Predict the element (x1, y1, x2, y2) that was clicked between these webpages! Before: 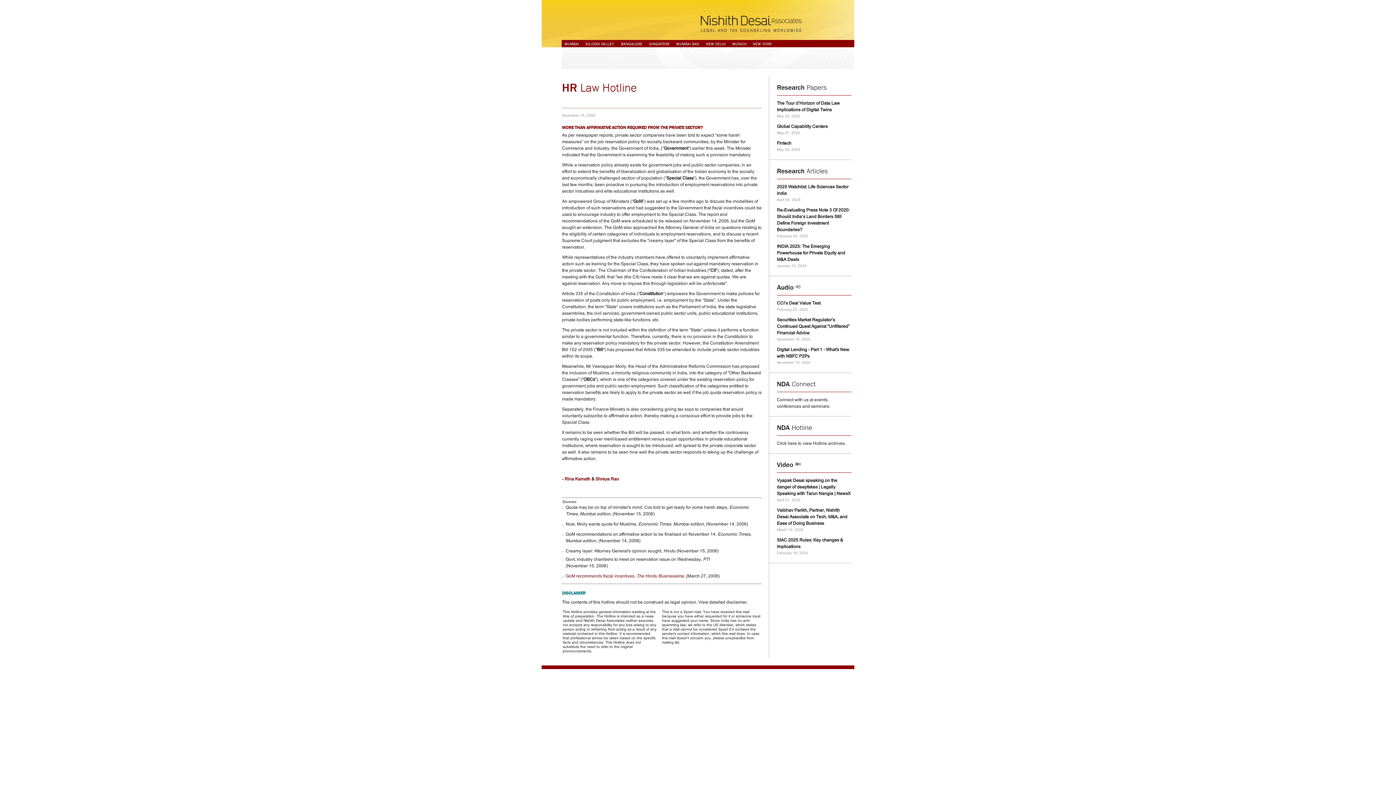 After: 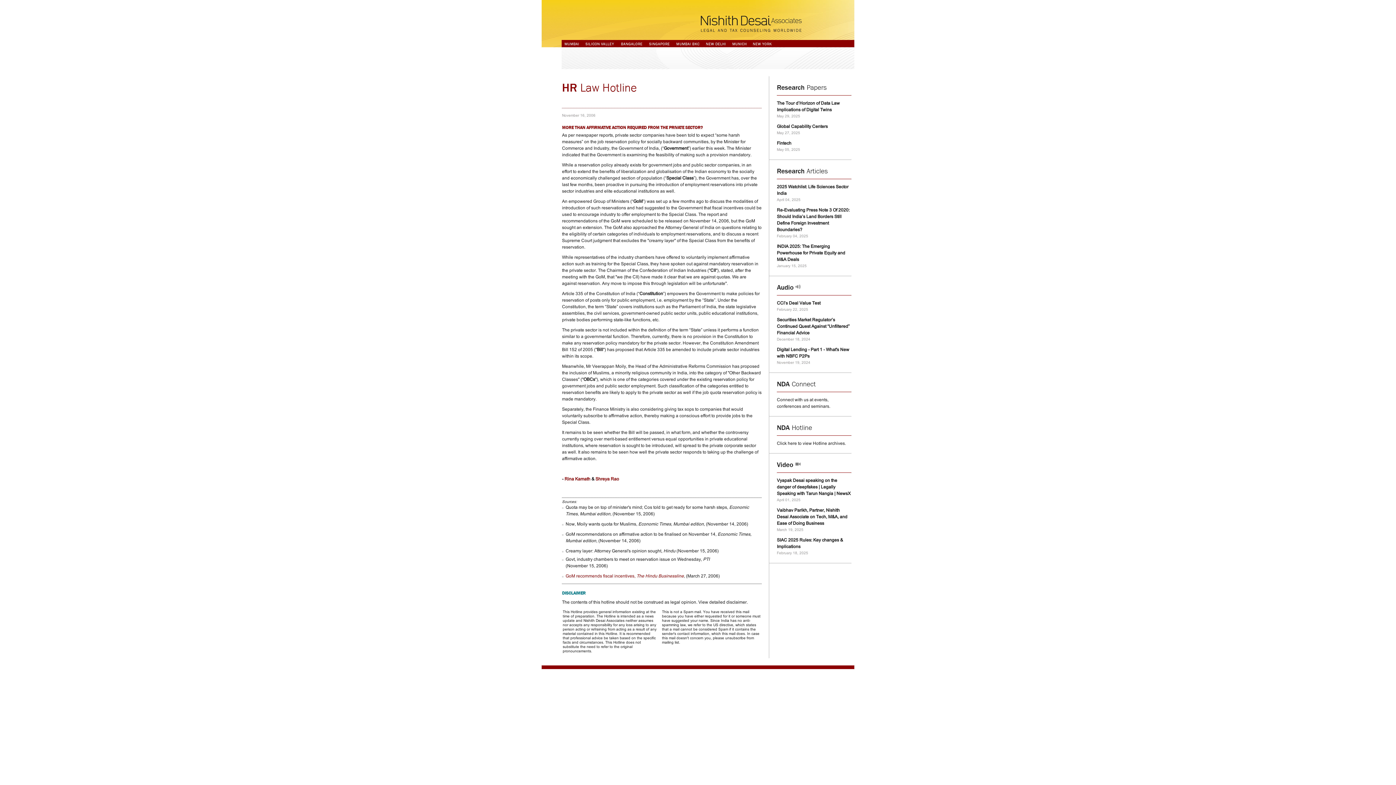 Action: label: Rina Kamath bbox: (564, 477, 590, 481)